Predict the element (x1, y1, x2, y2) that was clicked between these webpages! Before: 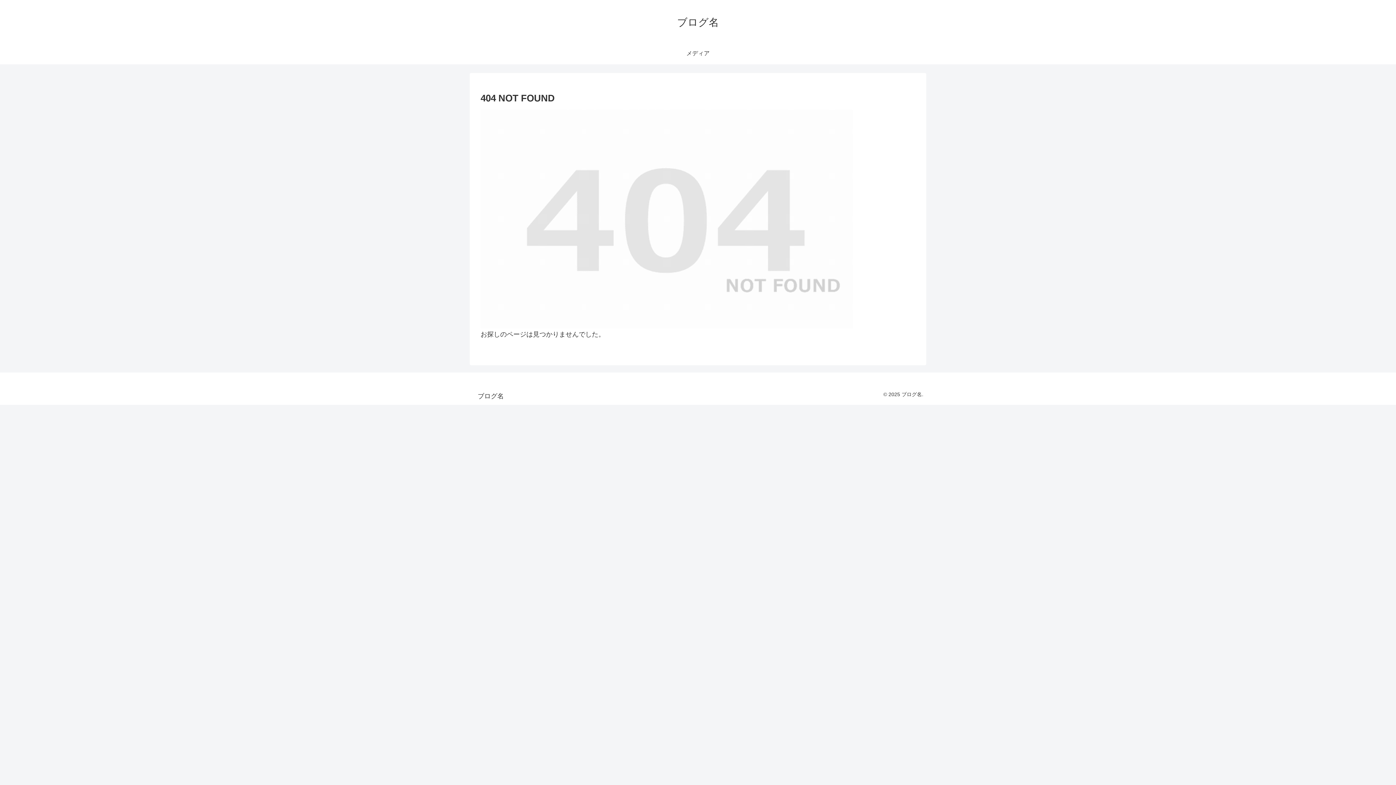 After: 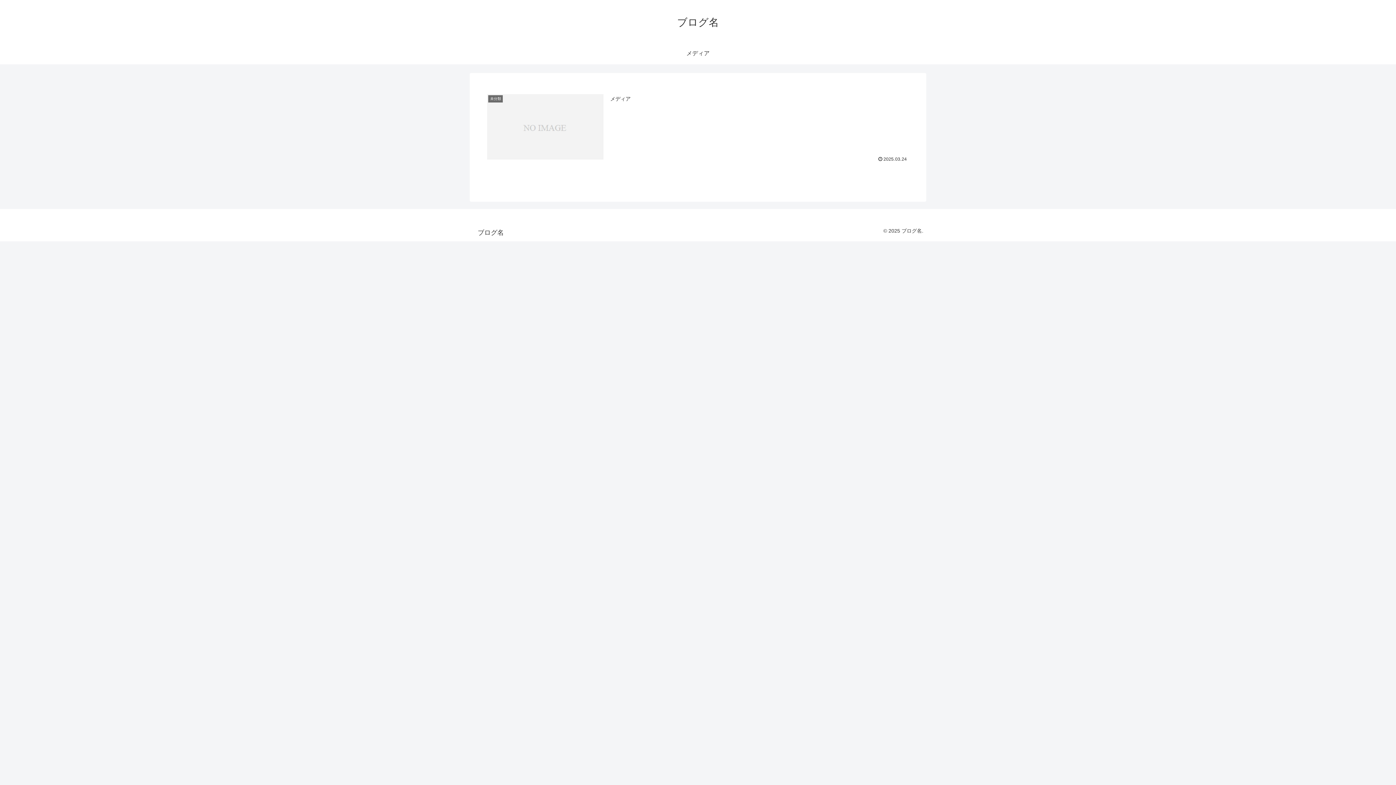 Action: label: ブログ名 bbox: (670, 19, 725, 27)